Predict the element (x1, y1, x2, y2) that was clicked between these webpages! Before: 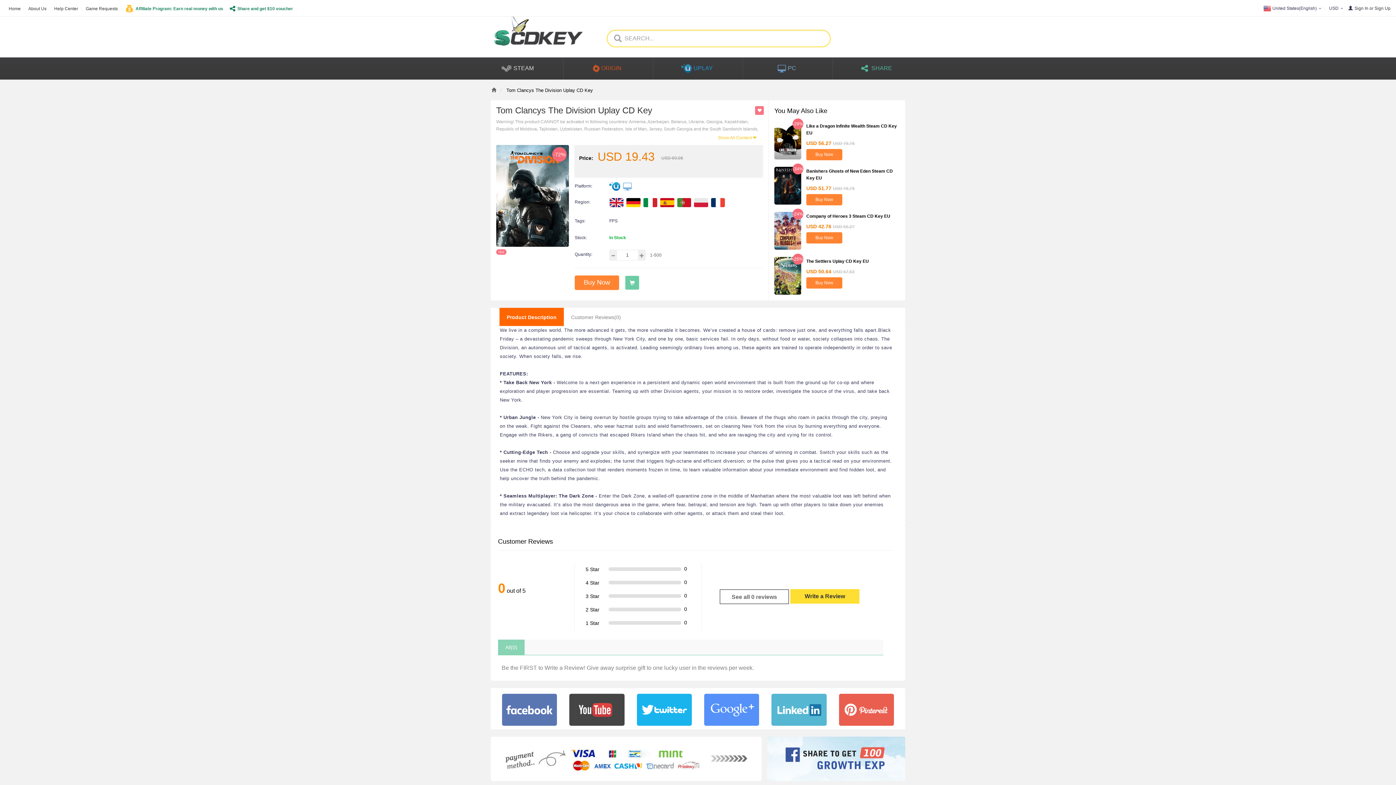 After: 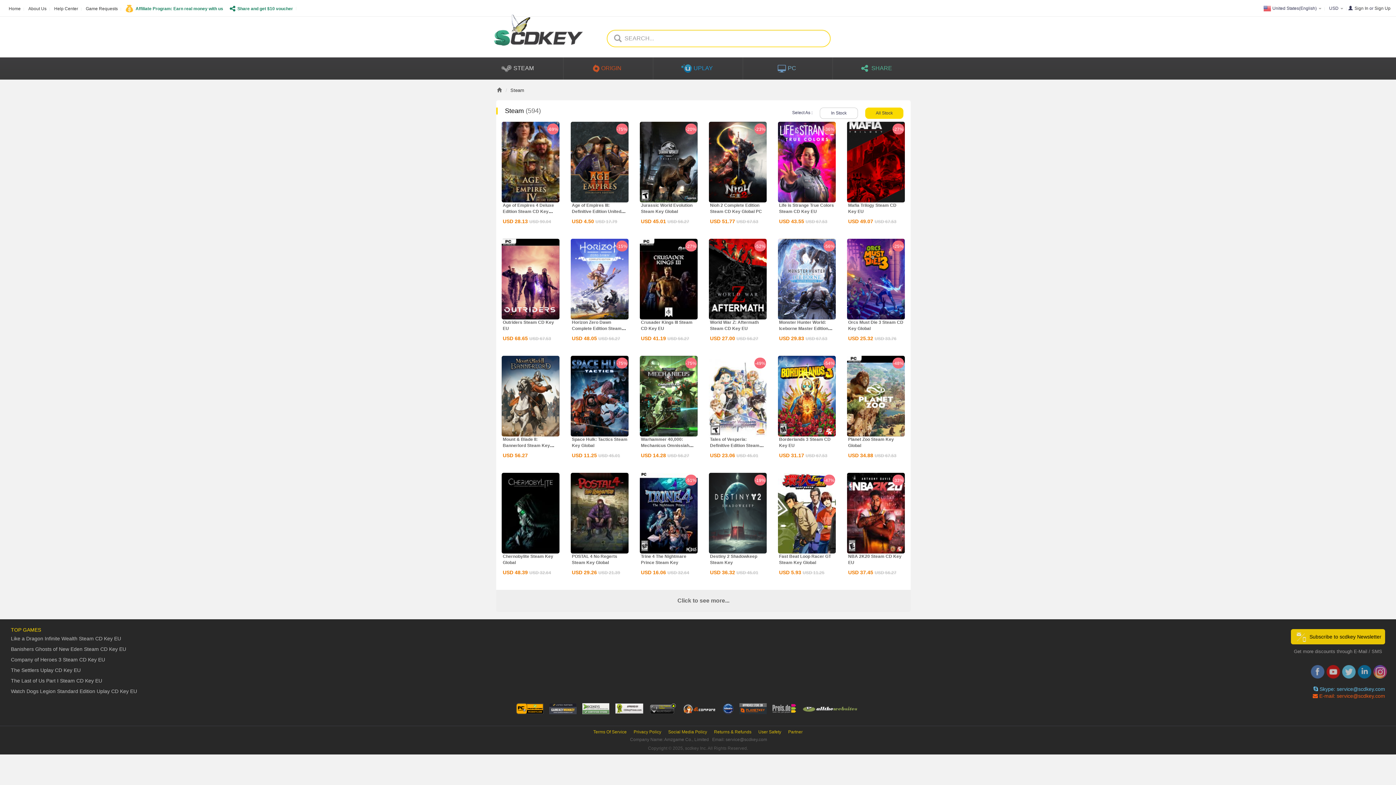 Action: label: STEAM bbox: (487, 57, 549, 79)